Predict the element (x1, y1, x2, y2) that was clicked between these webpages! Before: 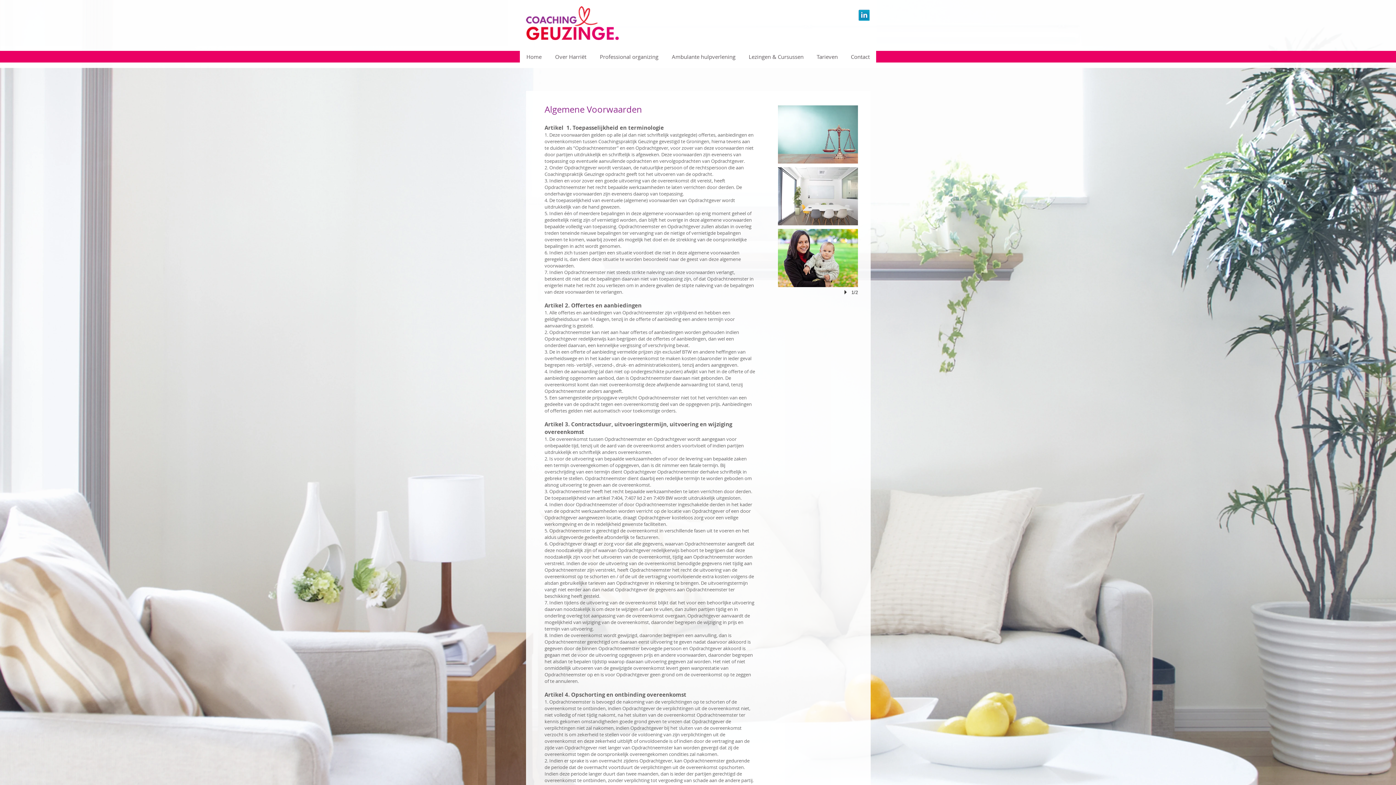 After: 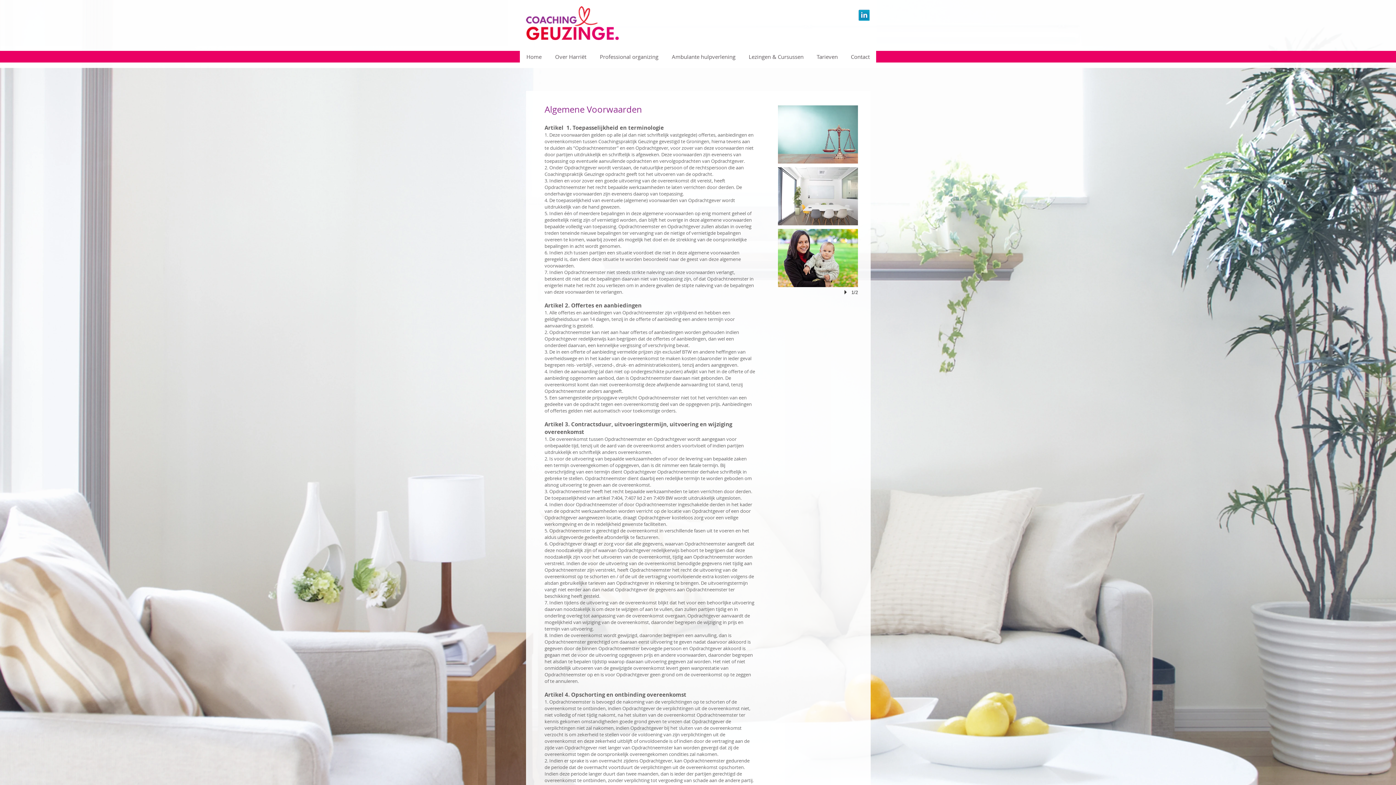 Action: label: linkedin bbox: (858, 9, 869, 20)